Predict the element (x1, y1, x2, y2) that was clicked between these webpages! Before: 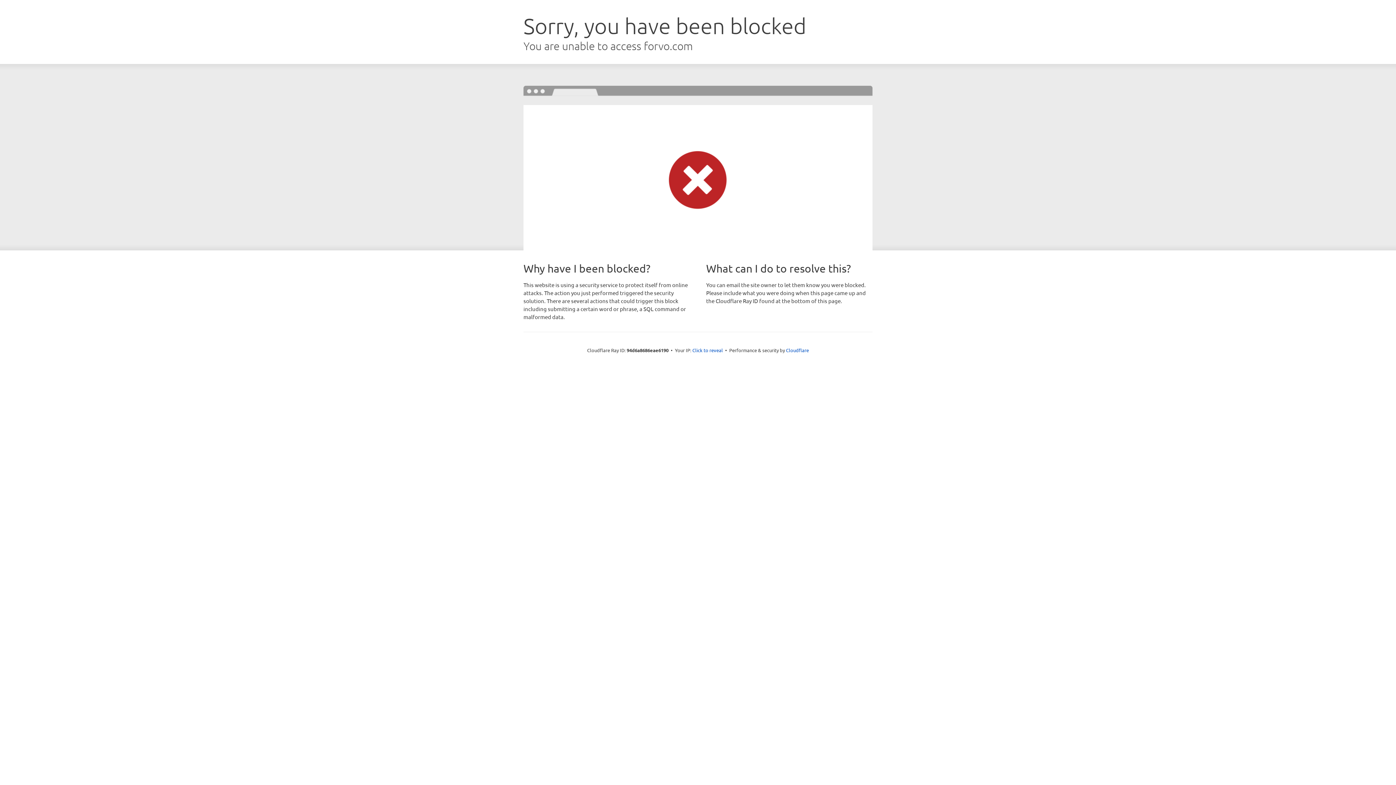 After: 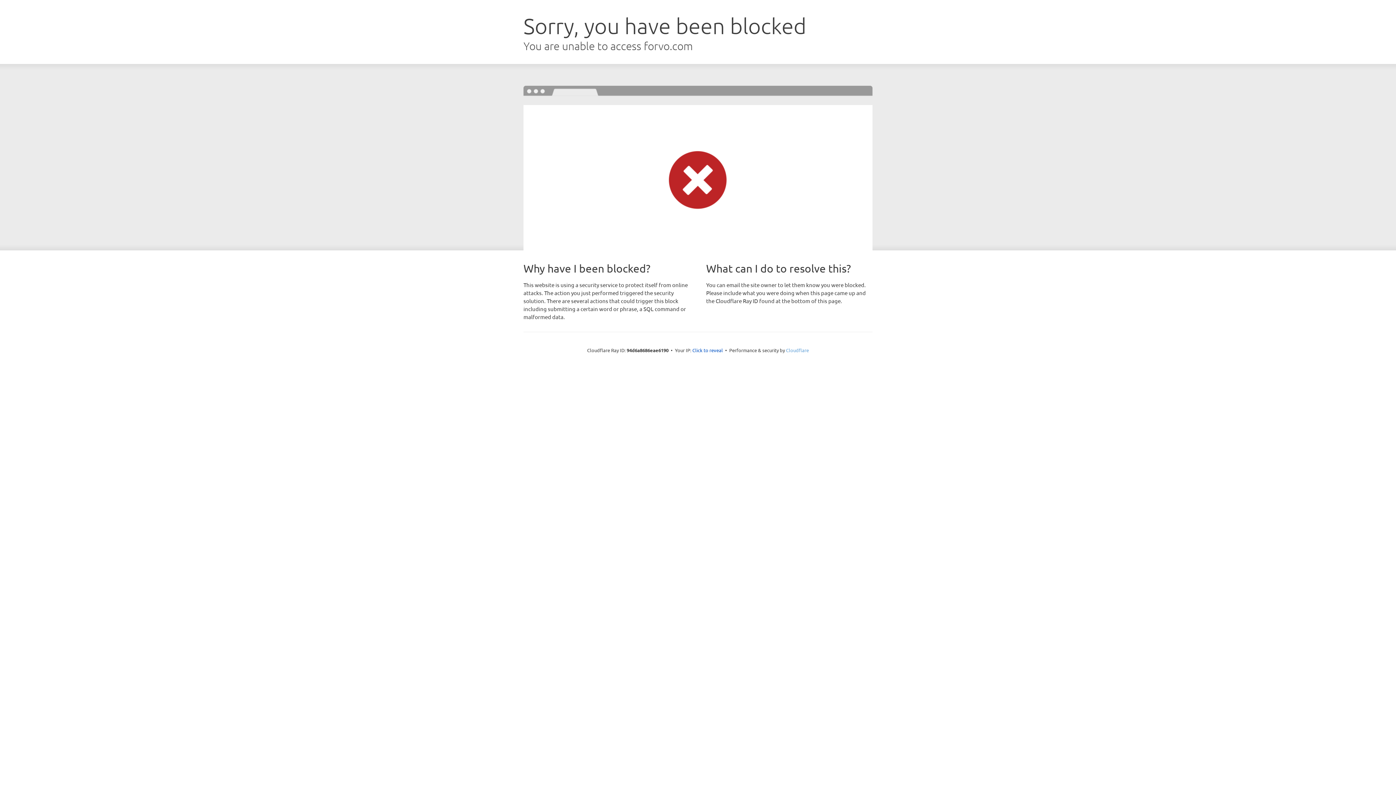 Action: label: Cloudflare bbox: (786, 347, 809, 353)